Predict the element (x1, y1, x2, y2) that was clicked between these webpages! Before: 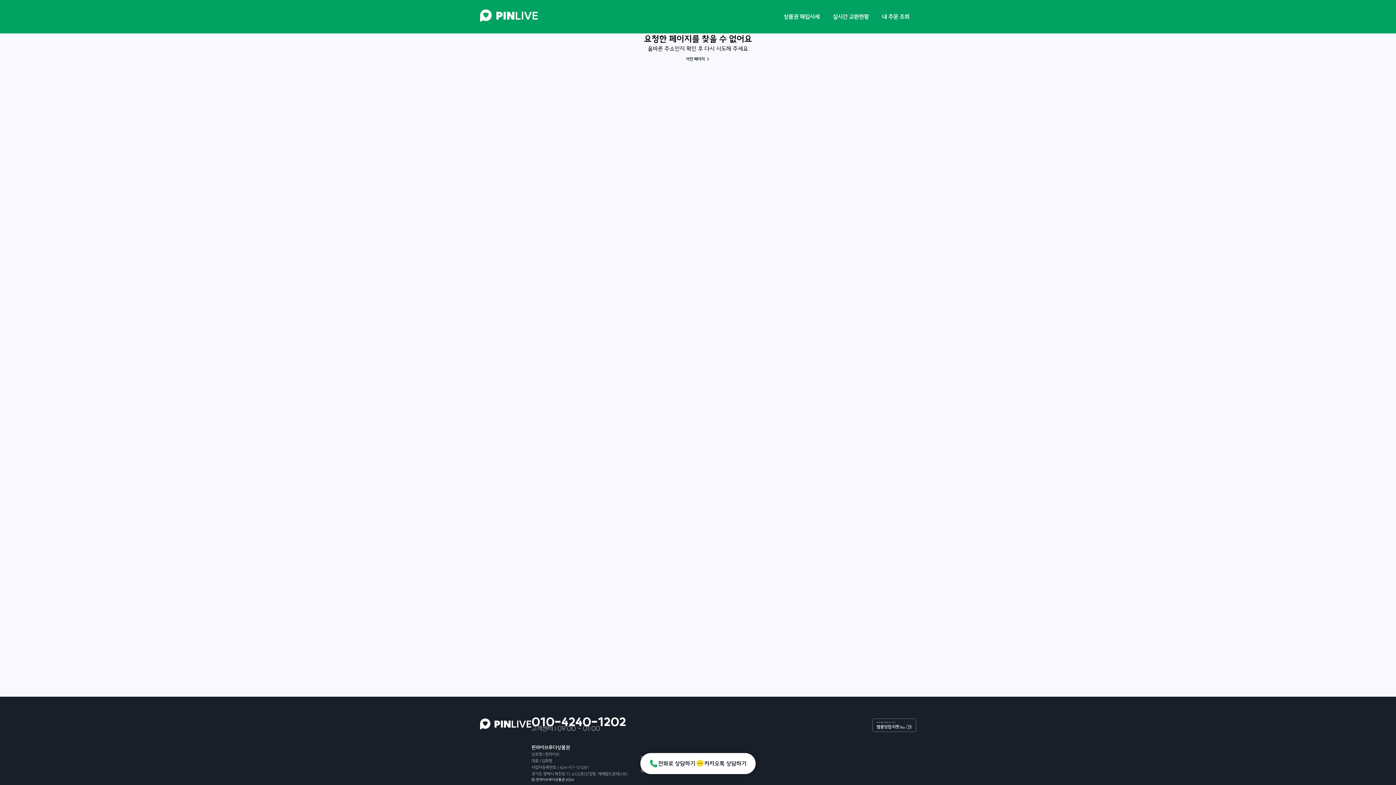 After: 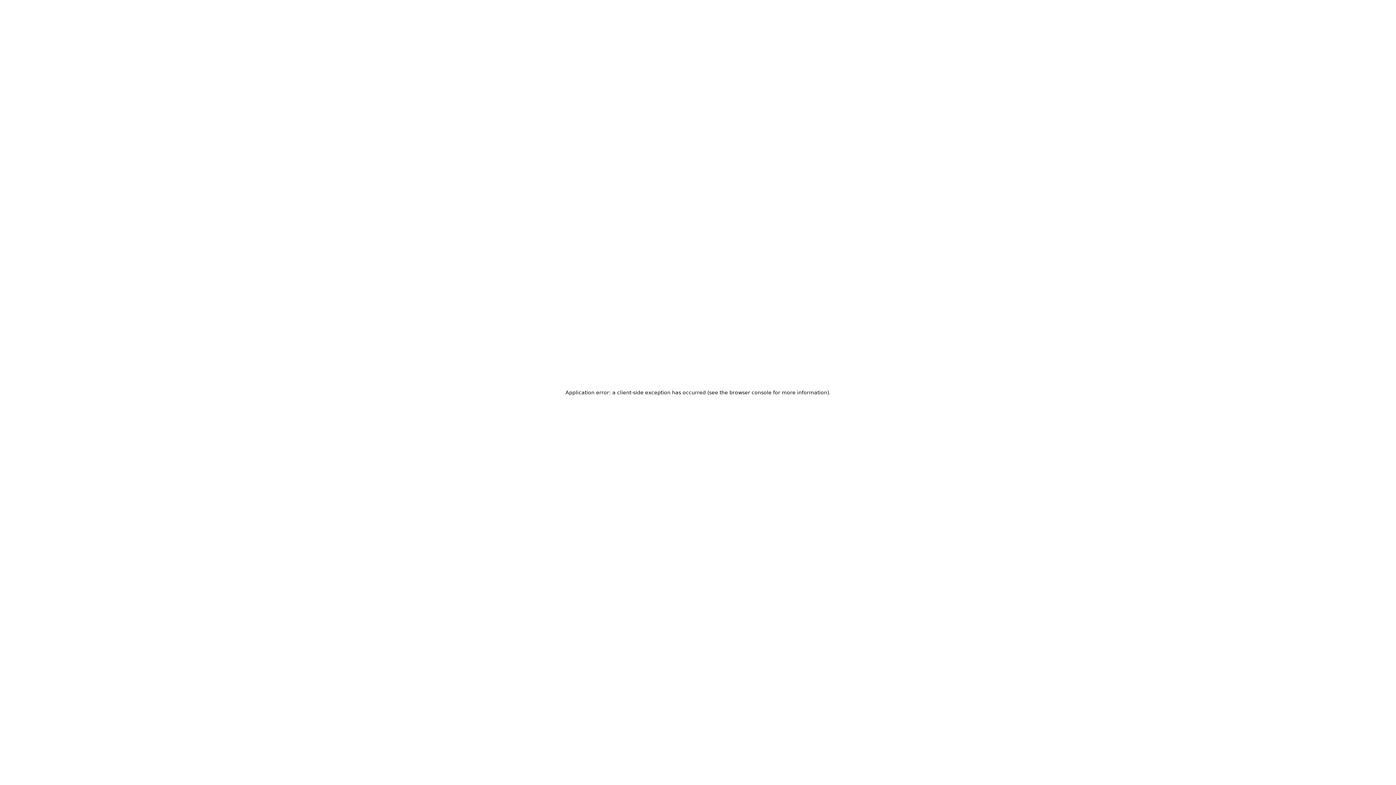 Action: bbox: (480, 9, 538, 24)